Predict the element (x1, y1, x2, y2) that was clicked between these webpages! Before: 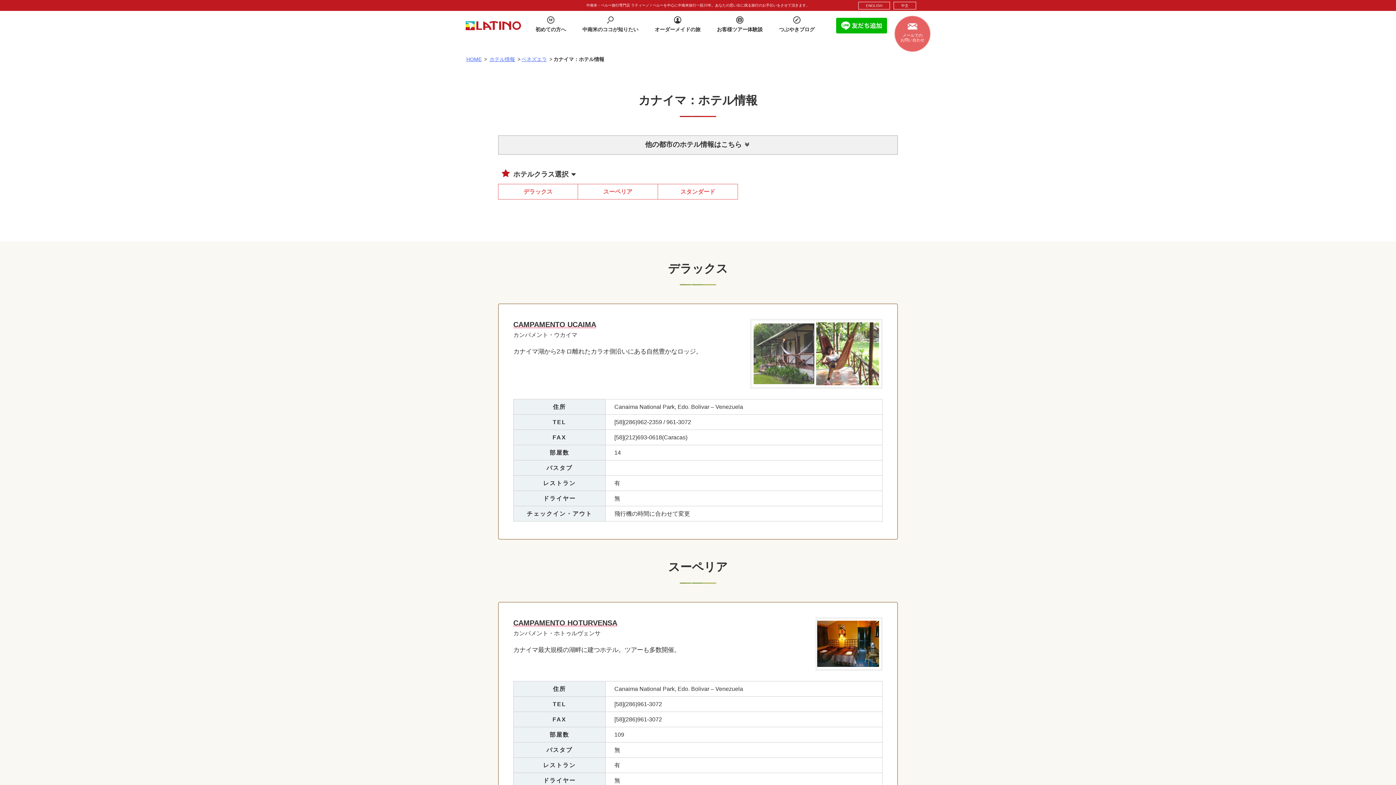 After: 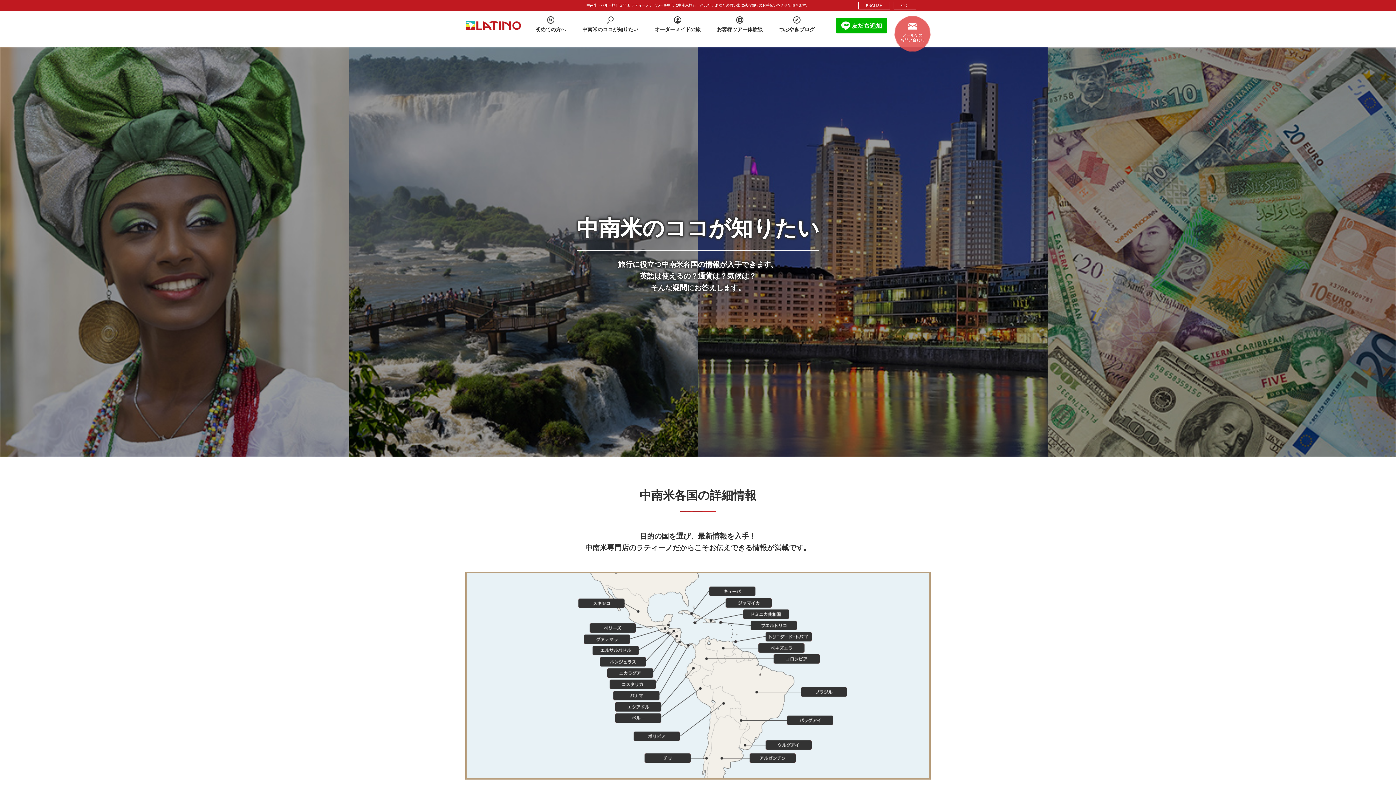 Action: bbox: (582, 16, 638, 33) label: 中南米のココが知りたい